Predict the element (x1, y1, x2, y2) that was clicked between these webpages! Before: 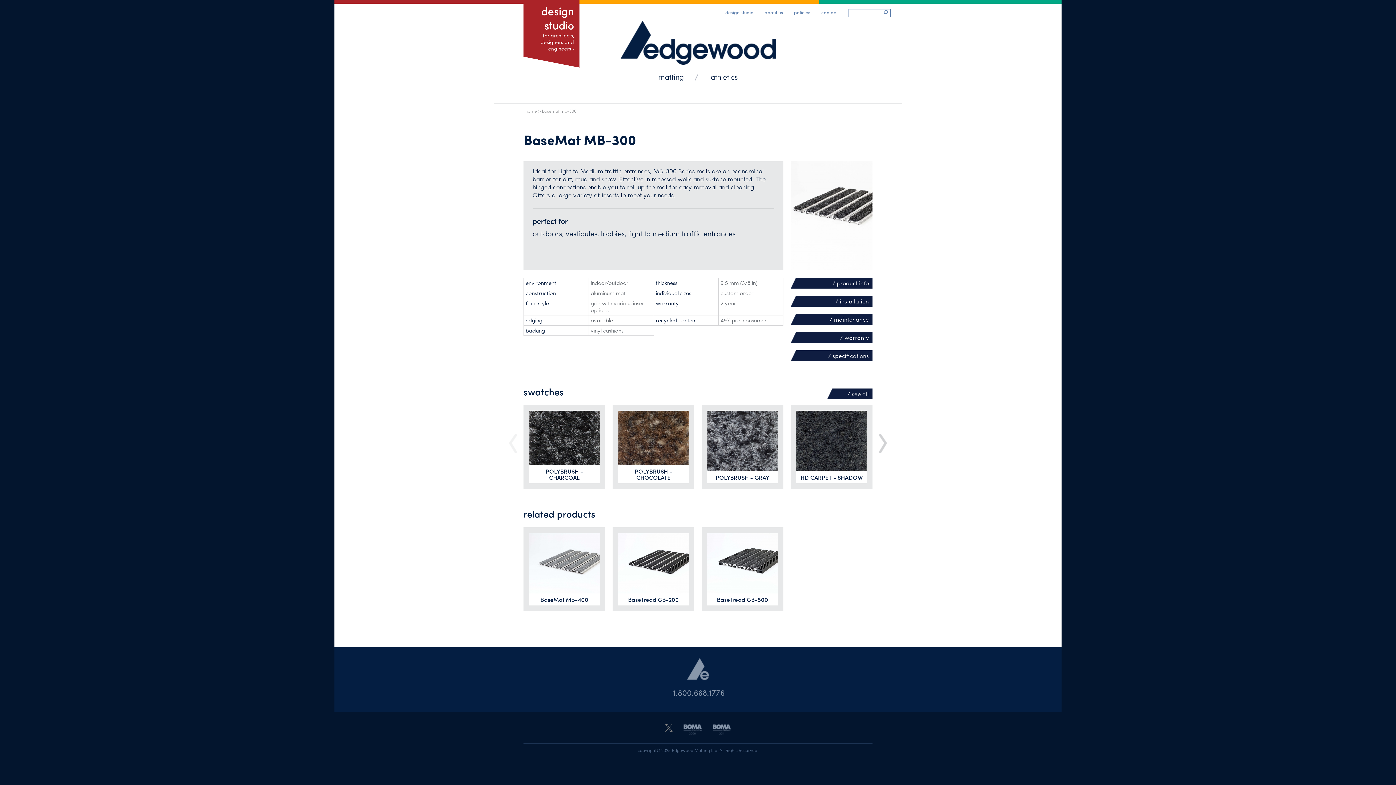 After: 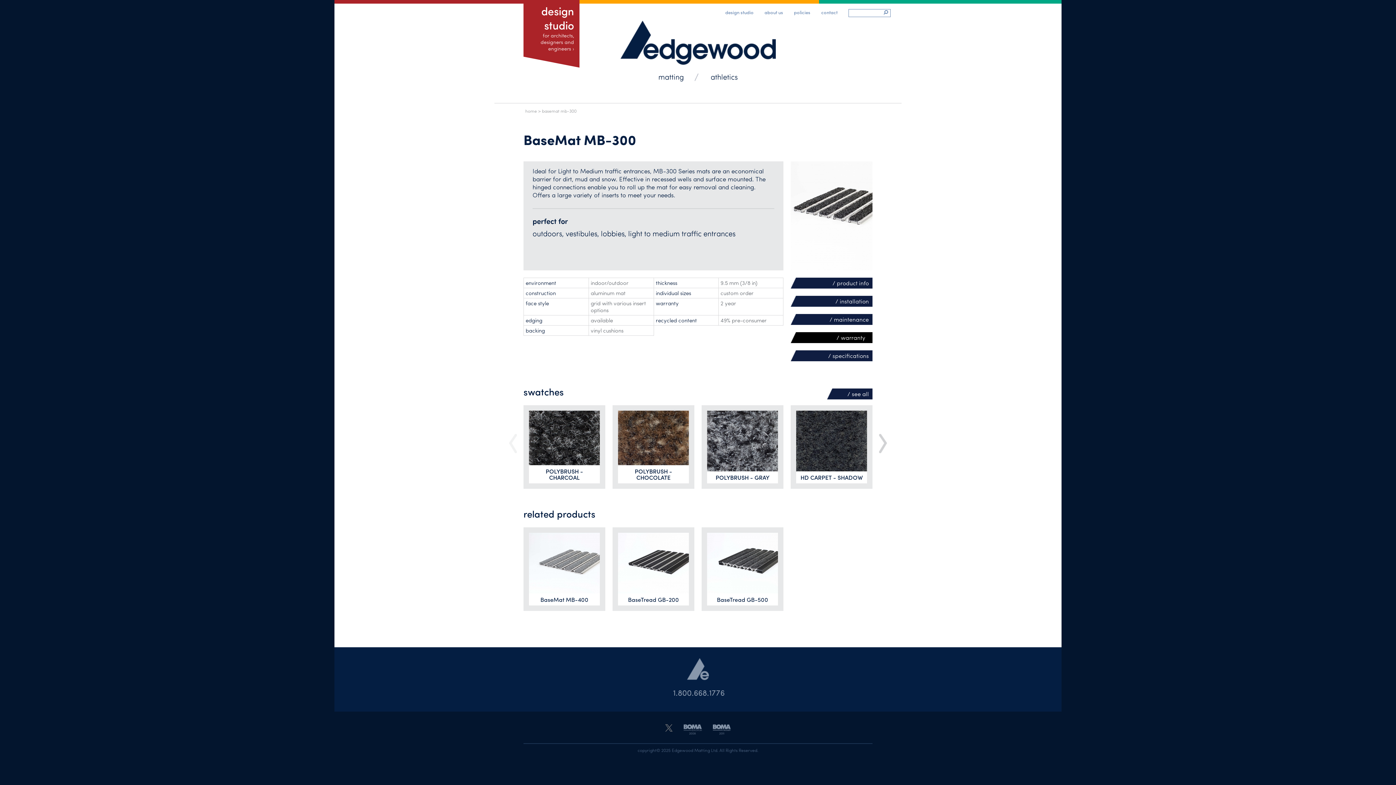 Action: bbox: (790, 332, 872, 343) label: / warranty